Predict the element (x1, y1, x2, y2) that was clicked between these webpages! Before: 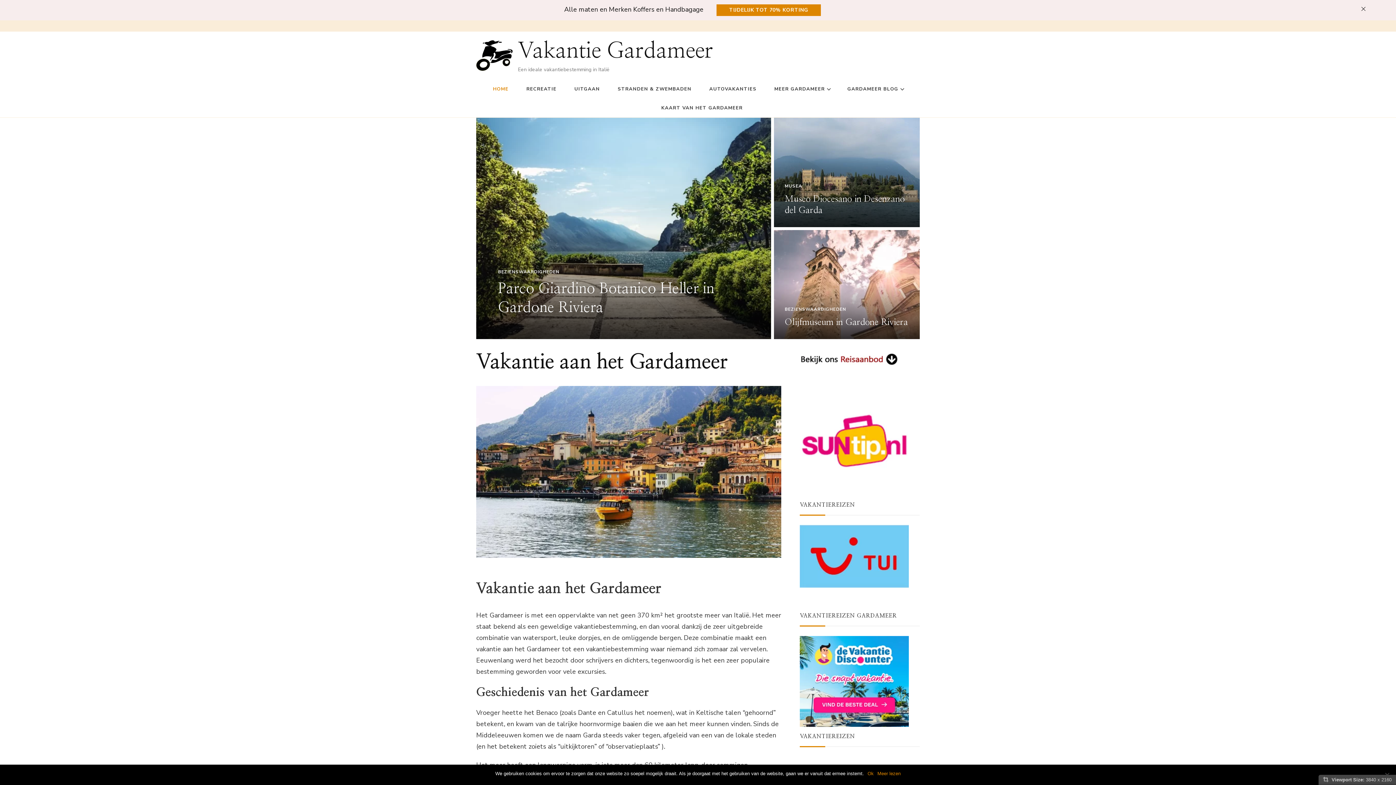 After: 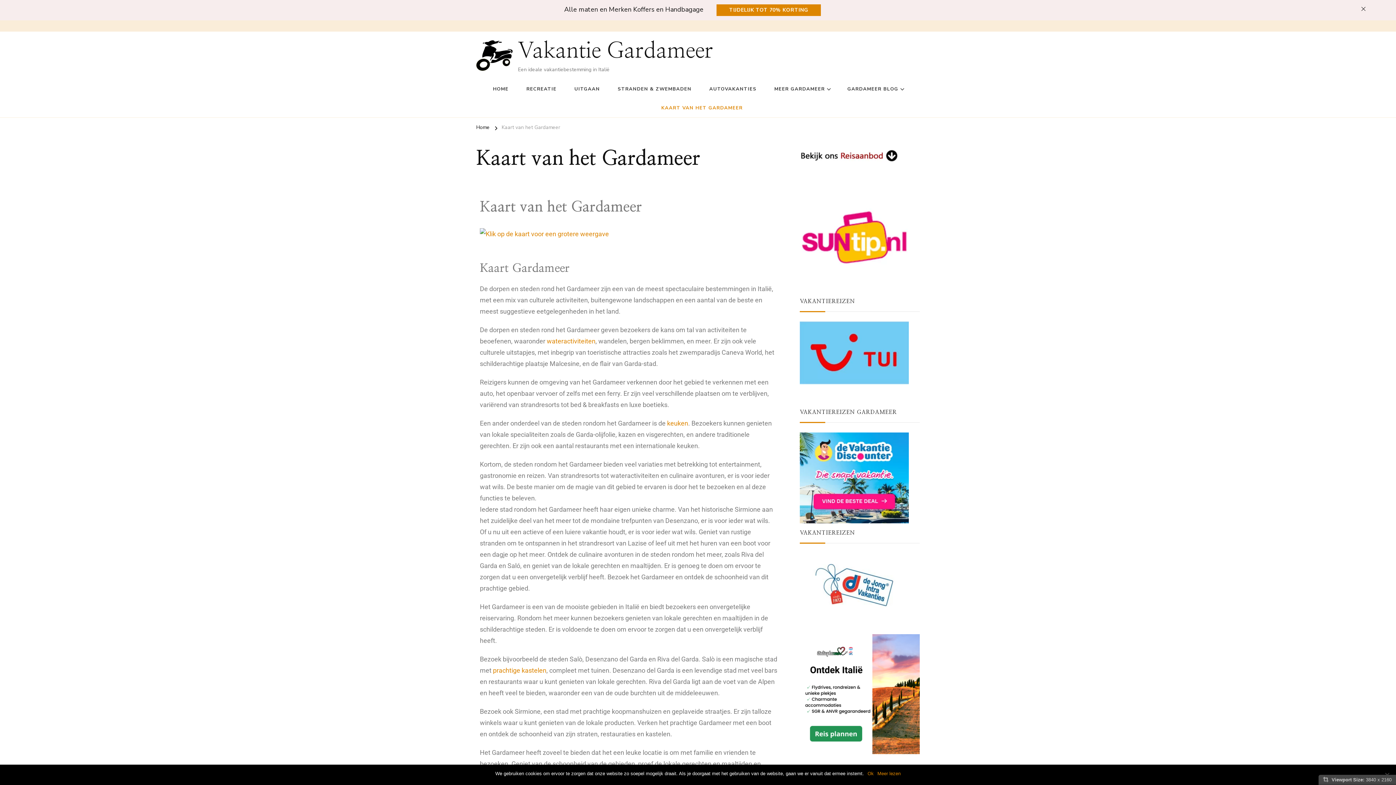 Action: bbox: (653, 98, 742, 117) label: KAART VAN HET GARDAMEER